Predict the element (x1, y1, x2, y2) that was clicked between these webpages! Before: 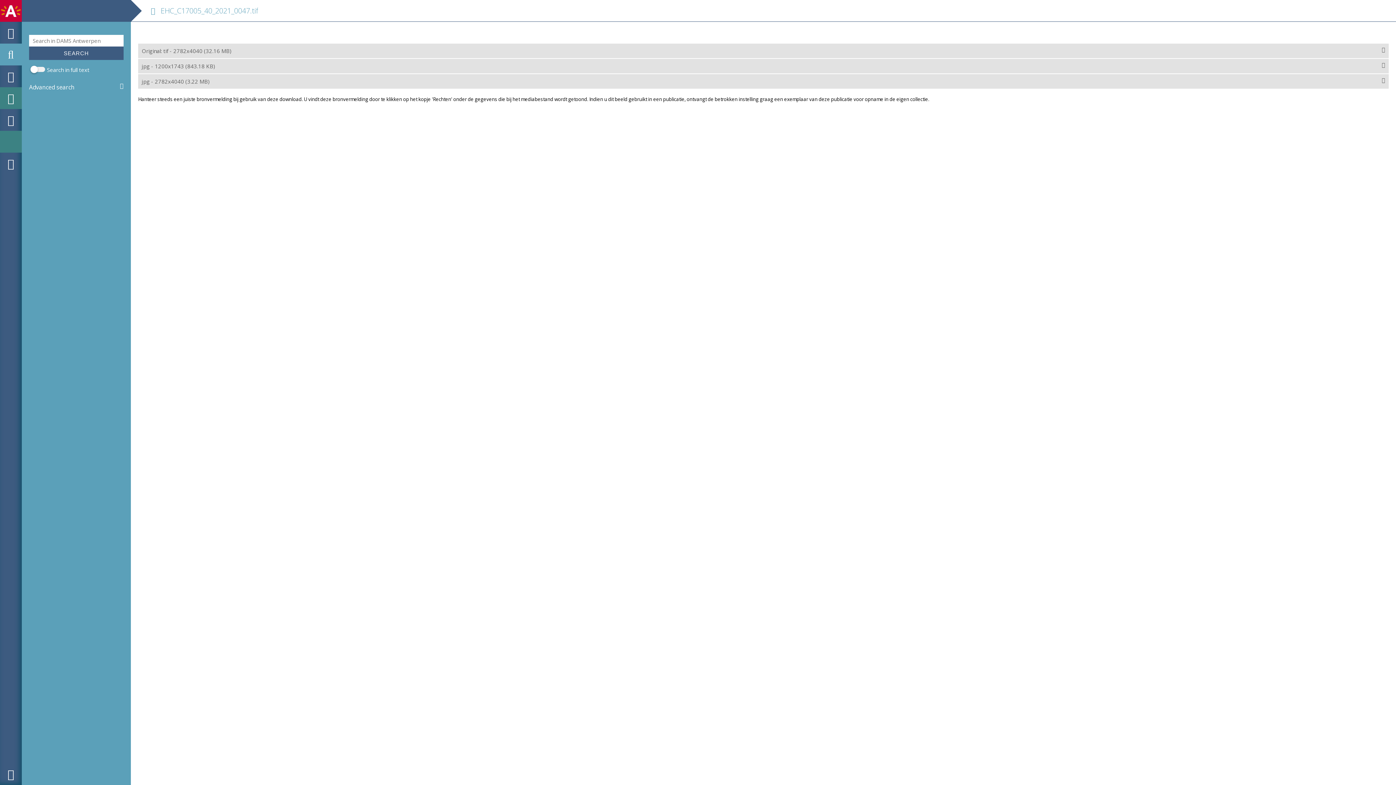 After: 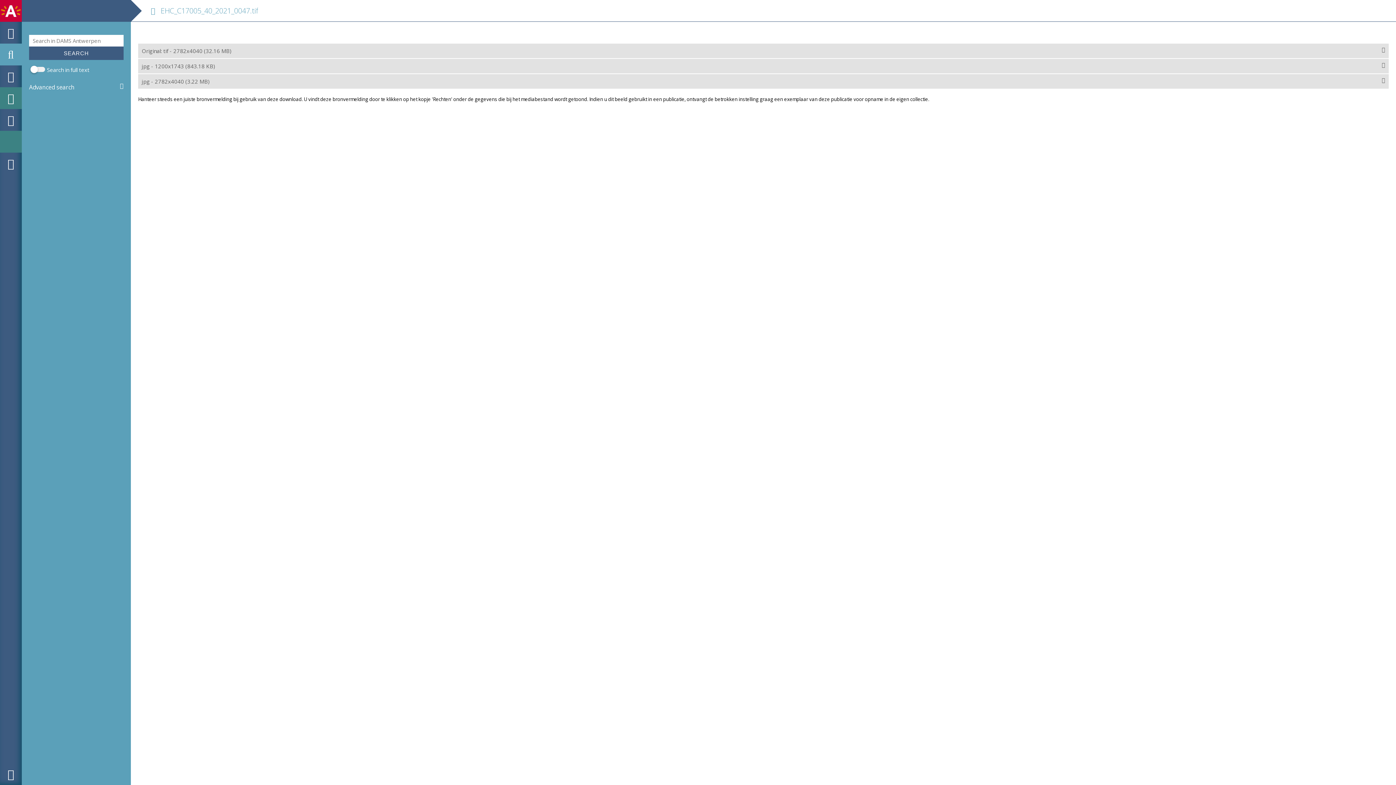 Action: bbox: (138, 74, 1389, 88) label: jpg - 2782x4040 (3.22 MB)